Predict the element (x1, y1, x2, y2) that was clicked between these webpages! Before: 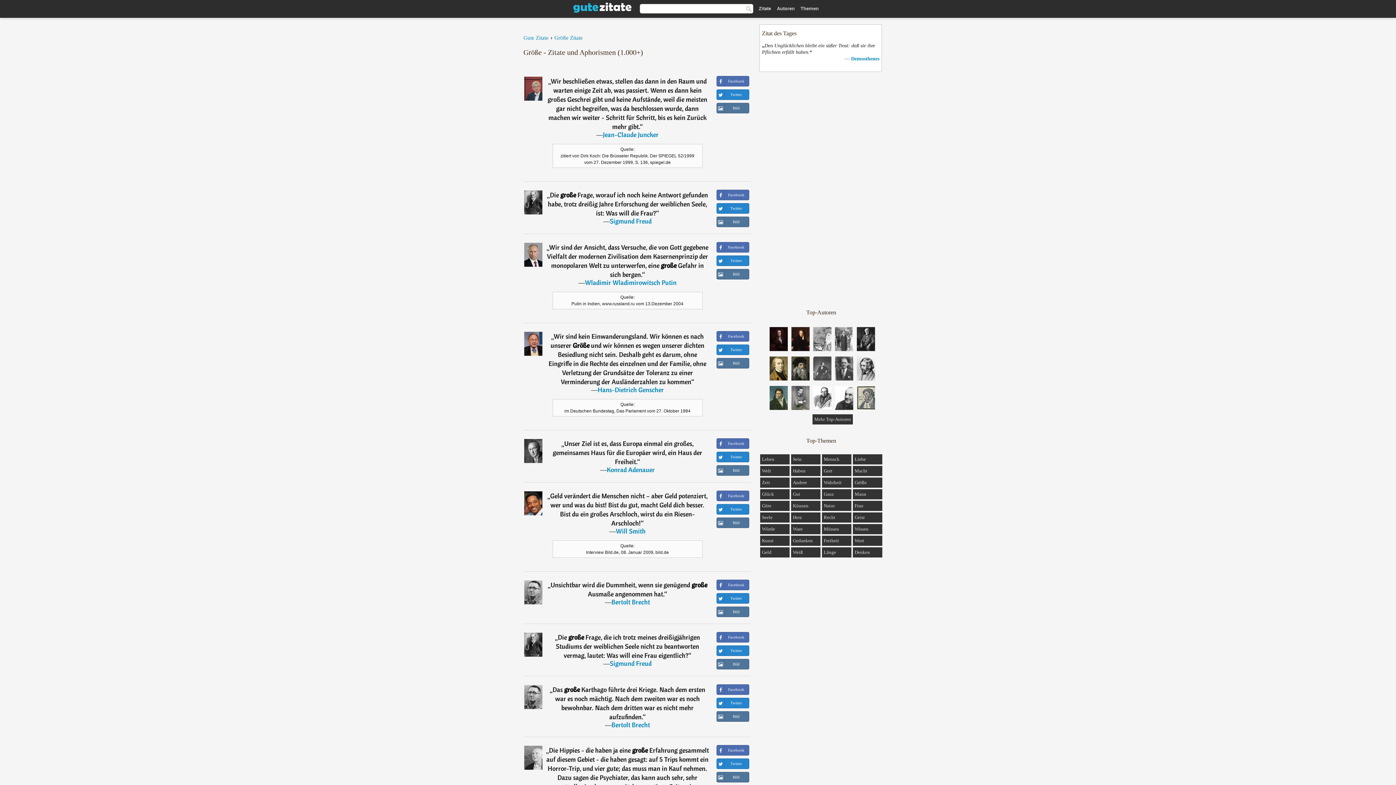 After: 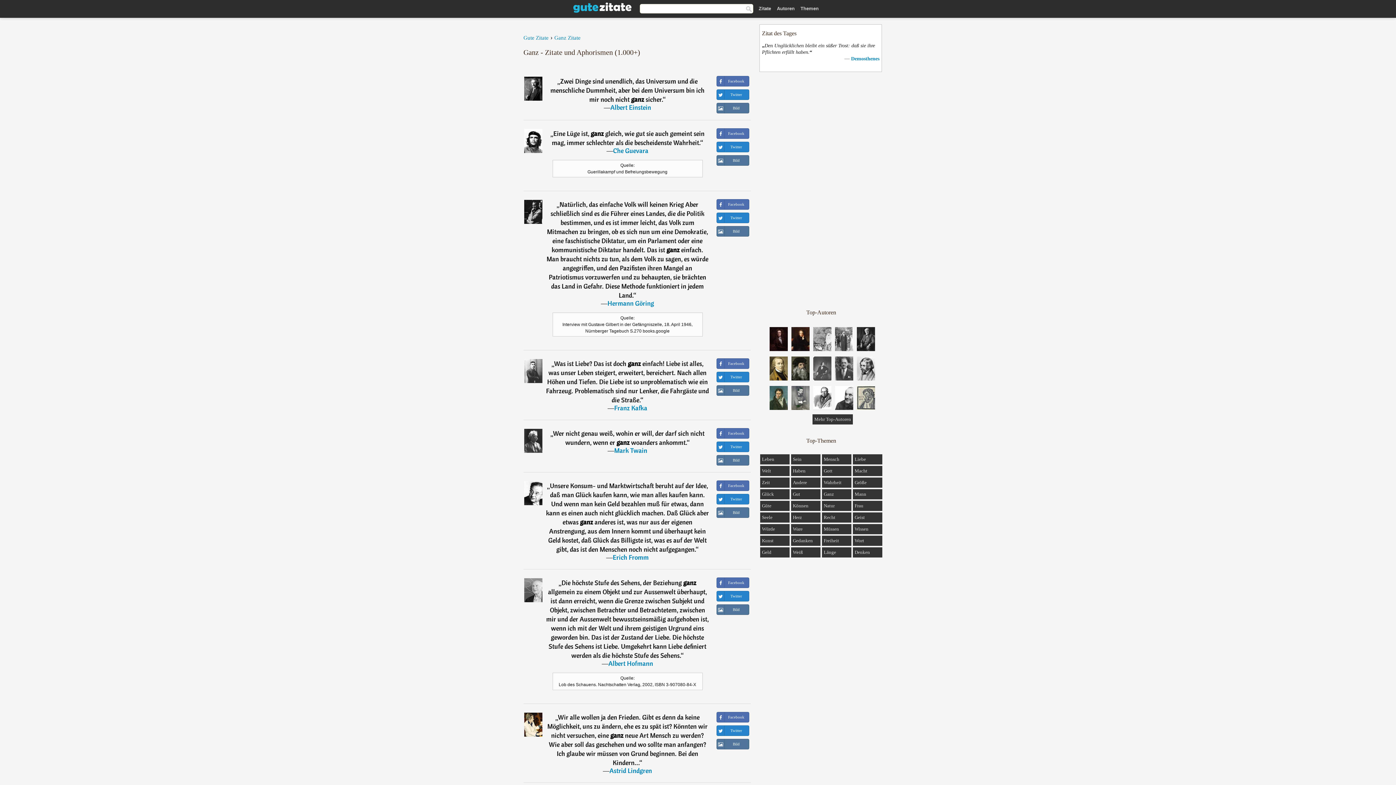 Action: label: Ganz bbox: (824, 491, 834, 497)